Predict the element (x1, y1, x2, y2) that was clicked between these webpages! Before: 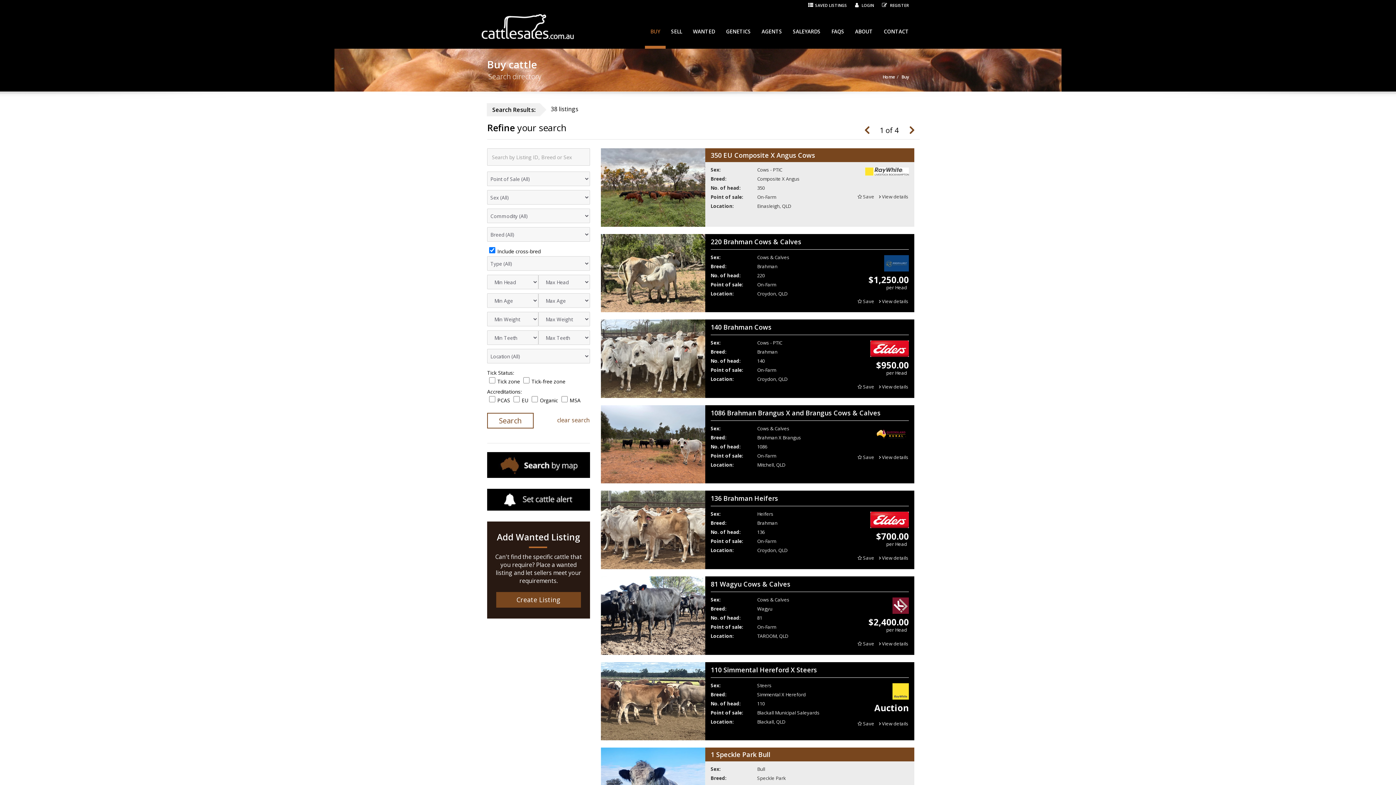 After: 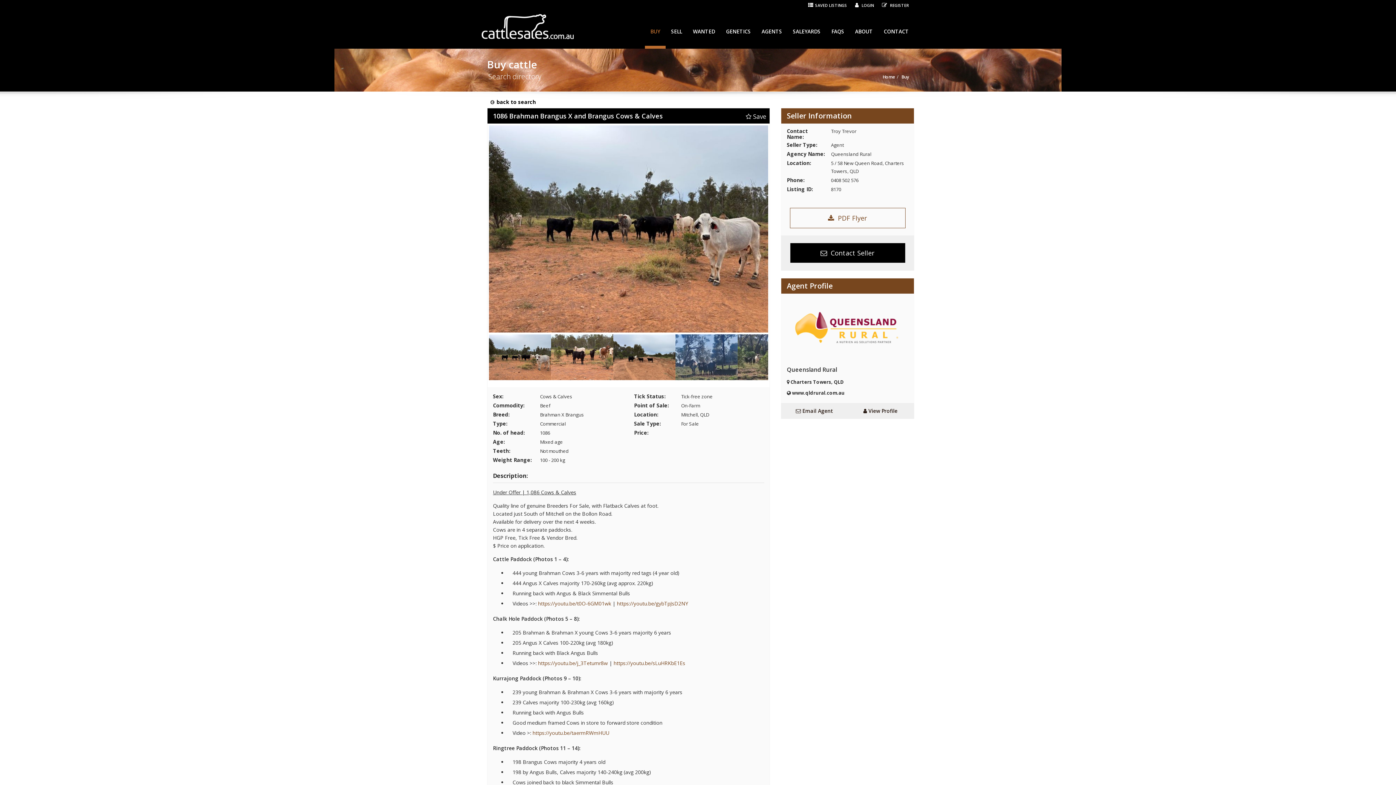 Action: bbox: (600, 439, 705, 447)